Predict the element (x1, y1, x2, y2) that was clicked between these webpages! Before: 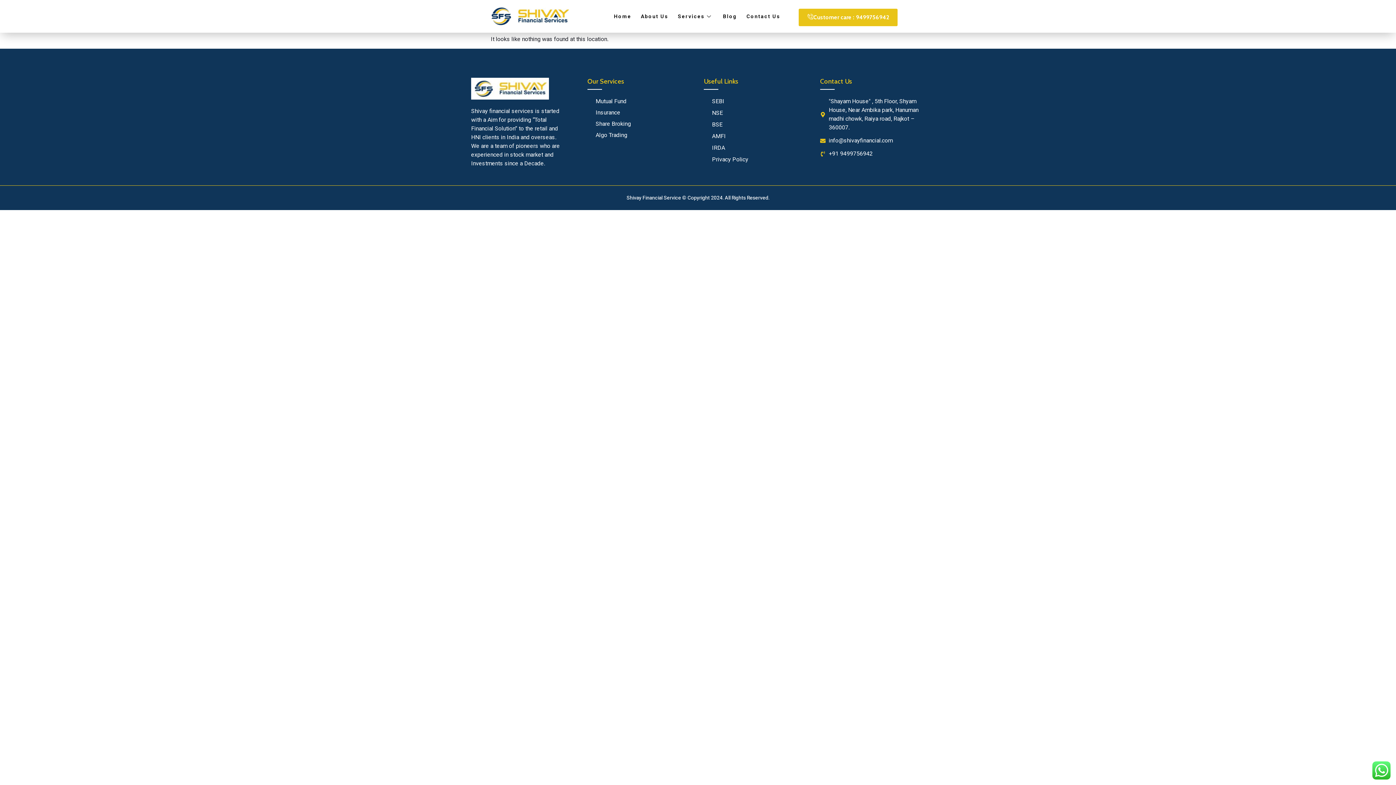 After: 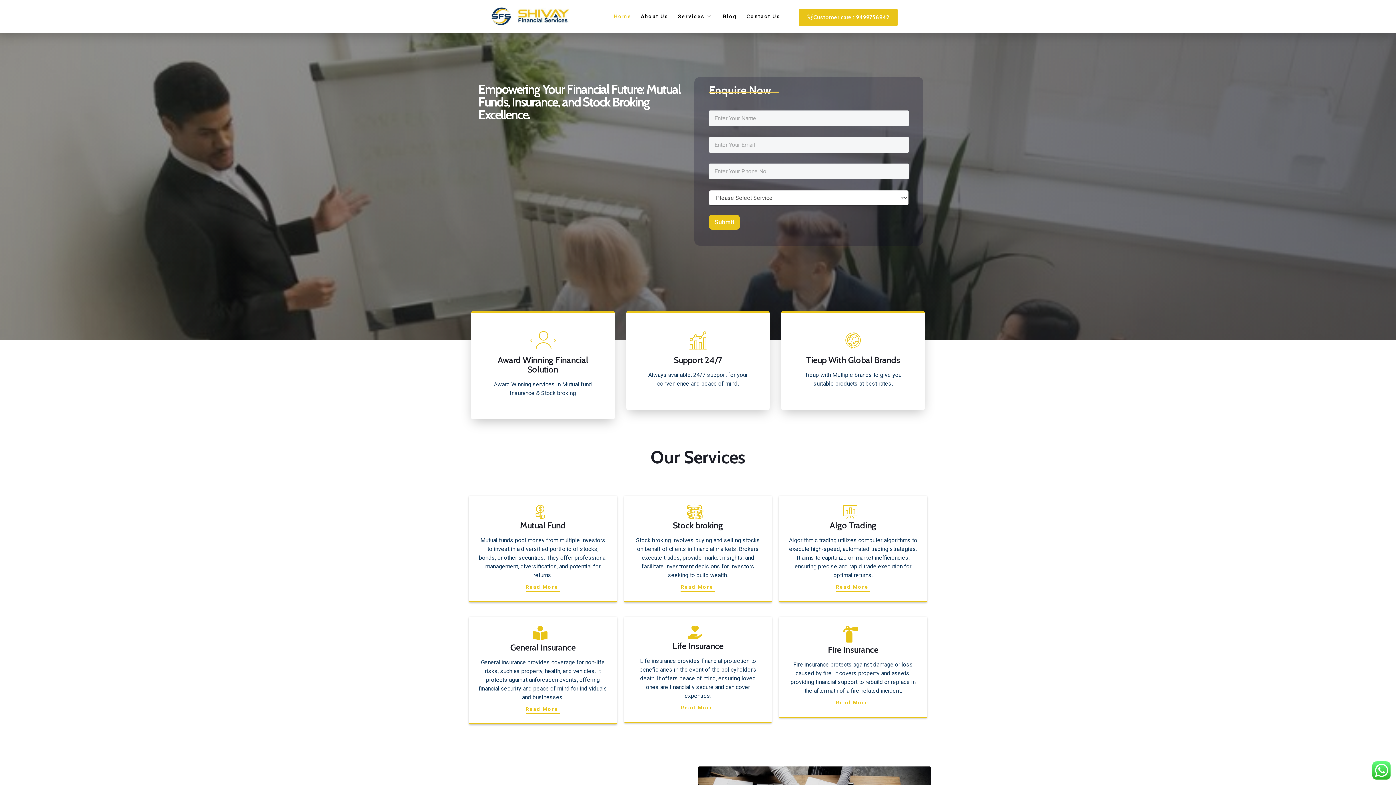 Action: bbox: (471, 77, 549, 99)